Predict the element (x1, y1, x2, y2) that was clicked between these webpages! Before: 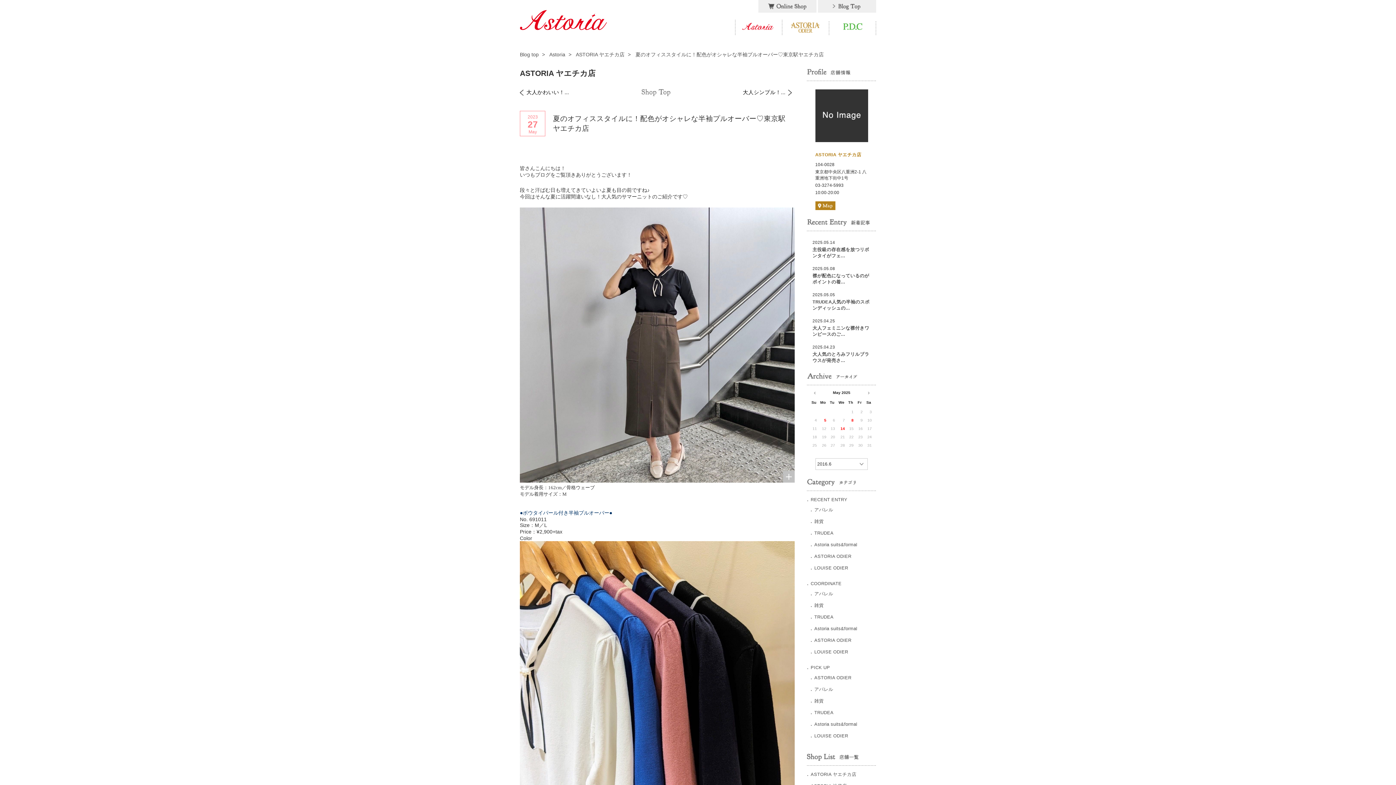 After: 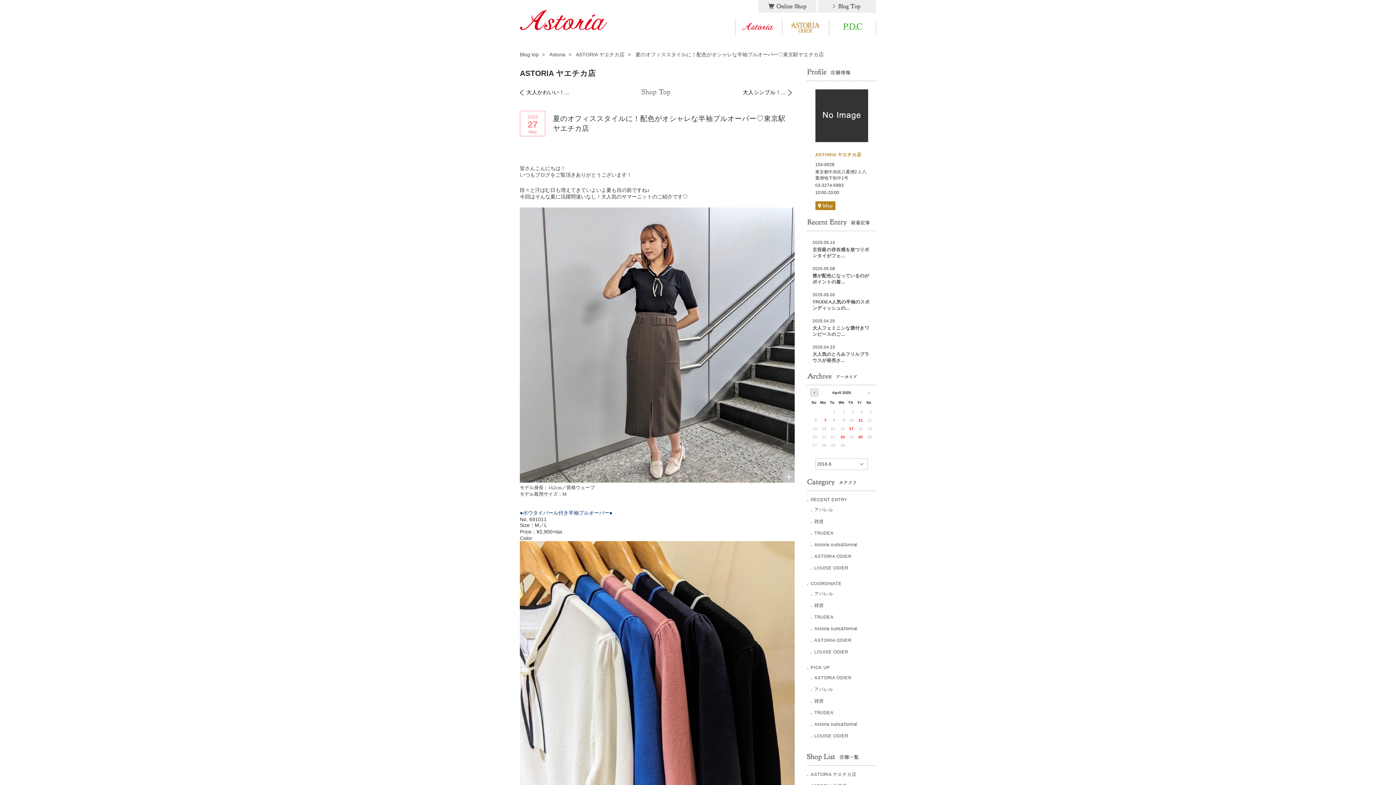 Action: label: Prev bbox: (810, 389, 818, 397)